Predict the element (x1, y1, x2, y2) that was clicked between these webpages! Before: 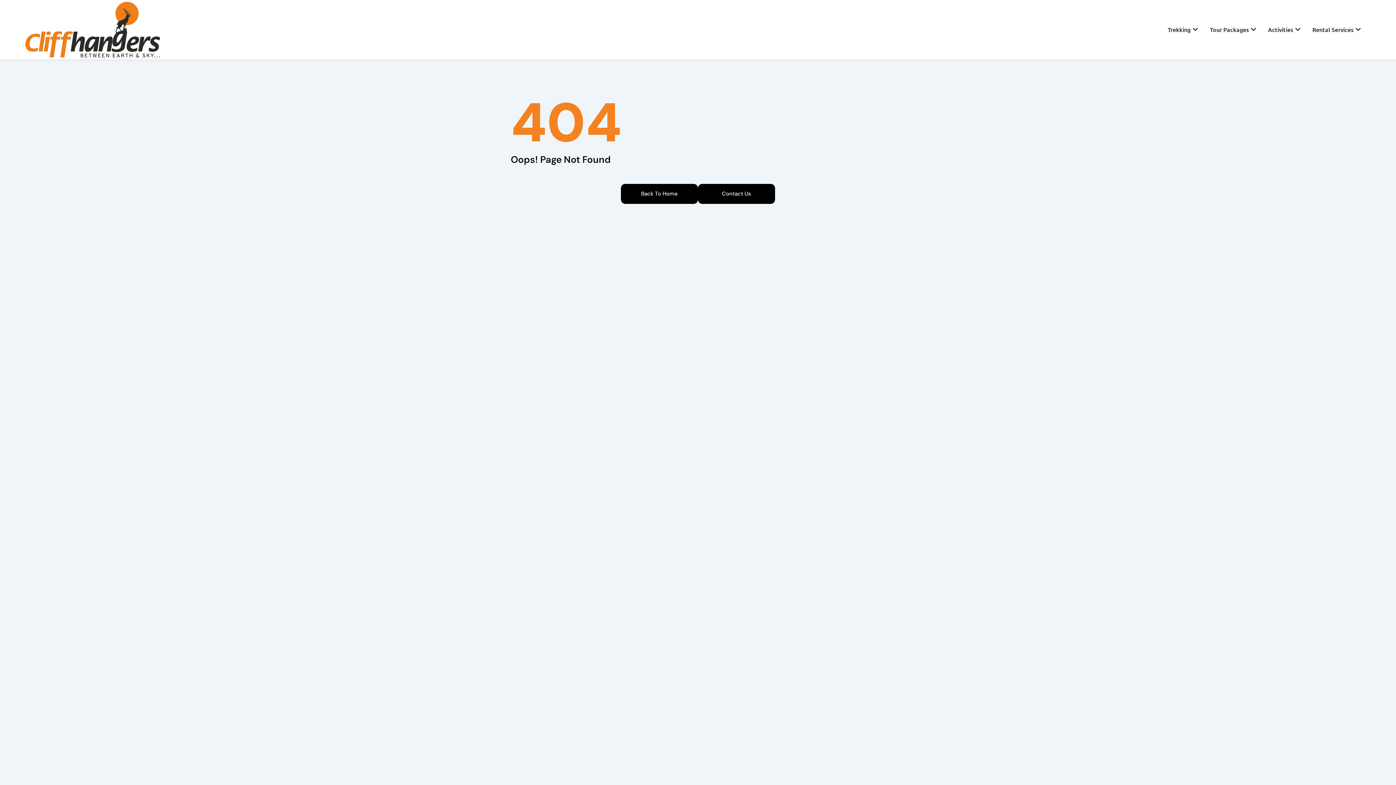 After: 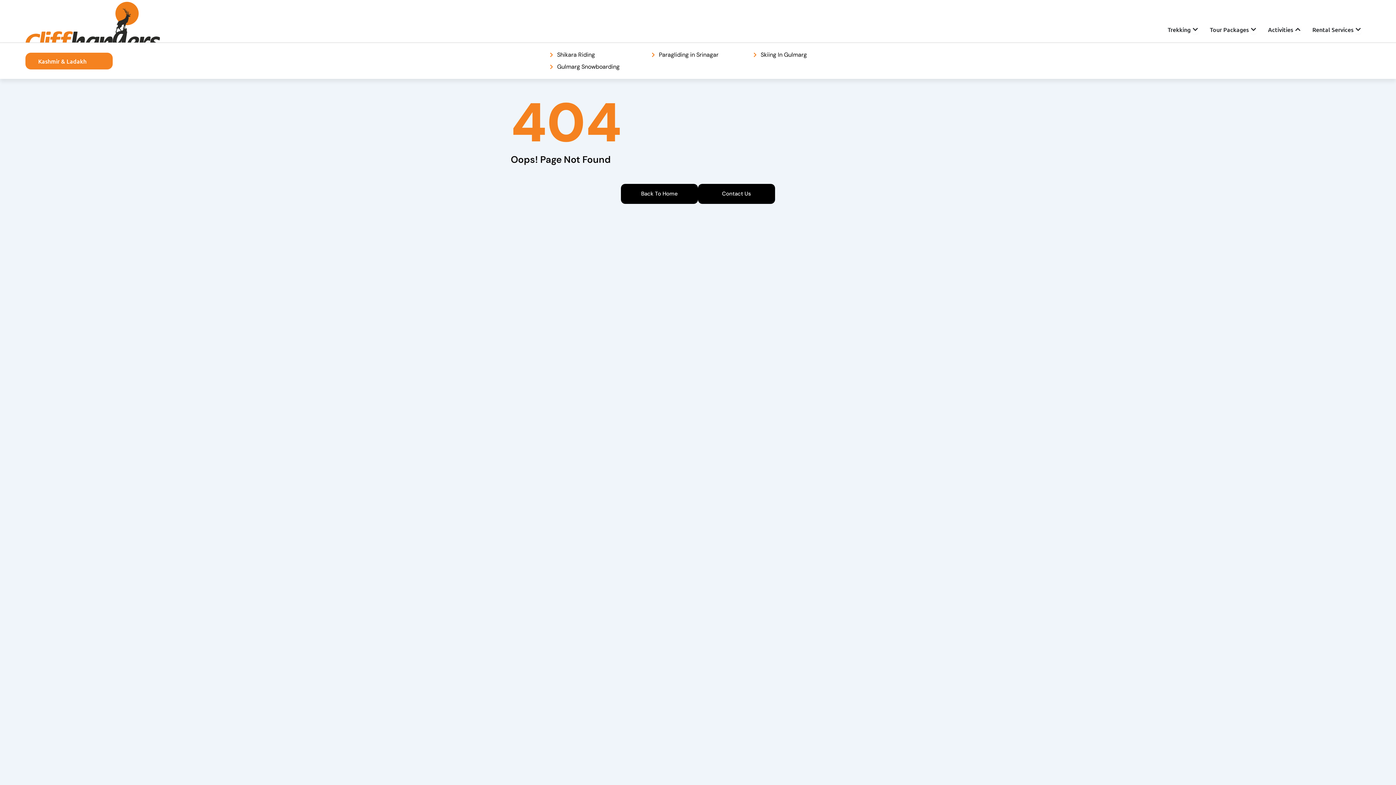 Action: bbox: (1295, 25, 1301, 33) label: Open Activities